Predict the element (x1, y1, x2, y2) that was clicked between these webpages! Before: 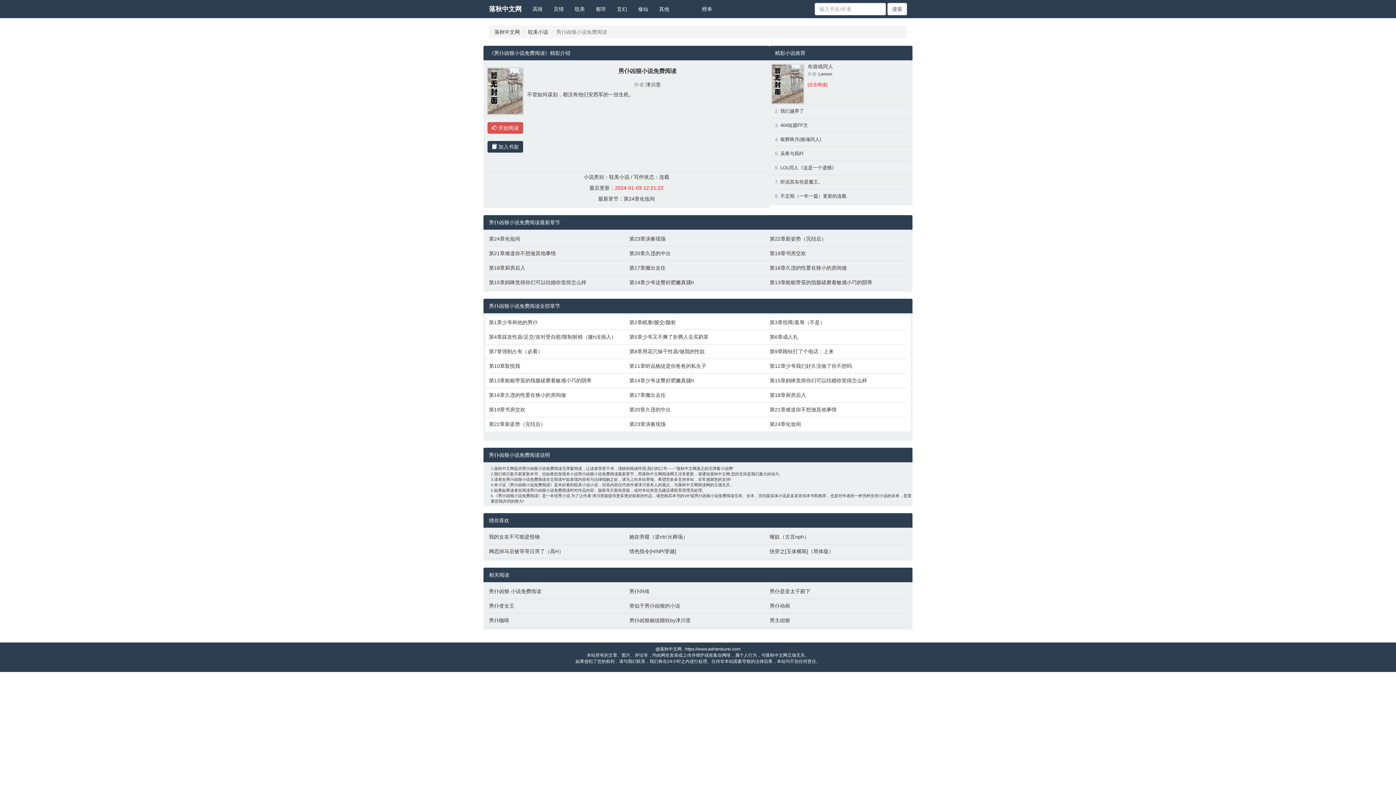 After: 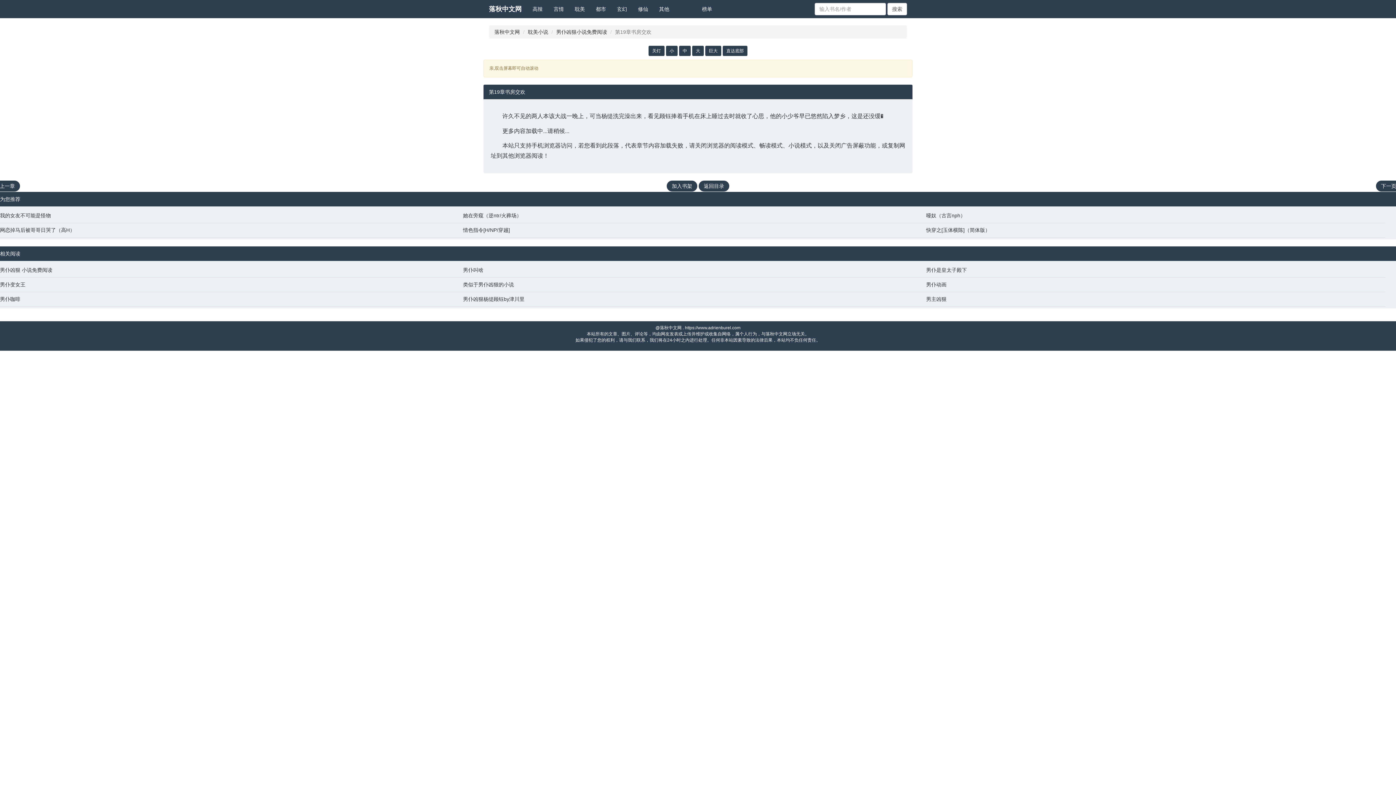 Action: label: 第19章书房交欢 bbox: (769, 249, 903, 257)